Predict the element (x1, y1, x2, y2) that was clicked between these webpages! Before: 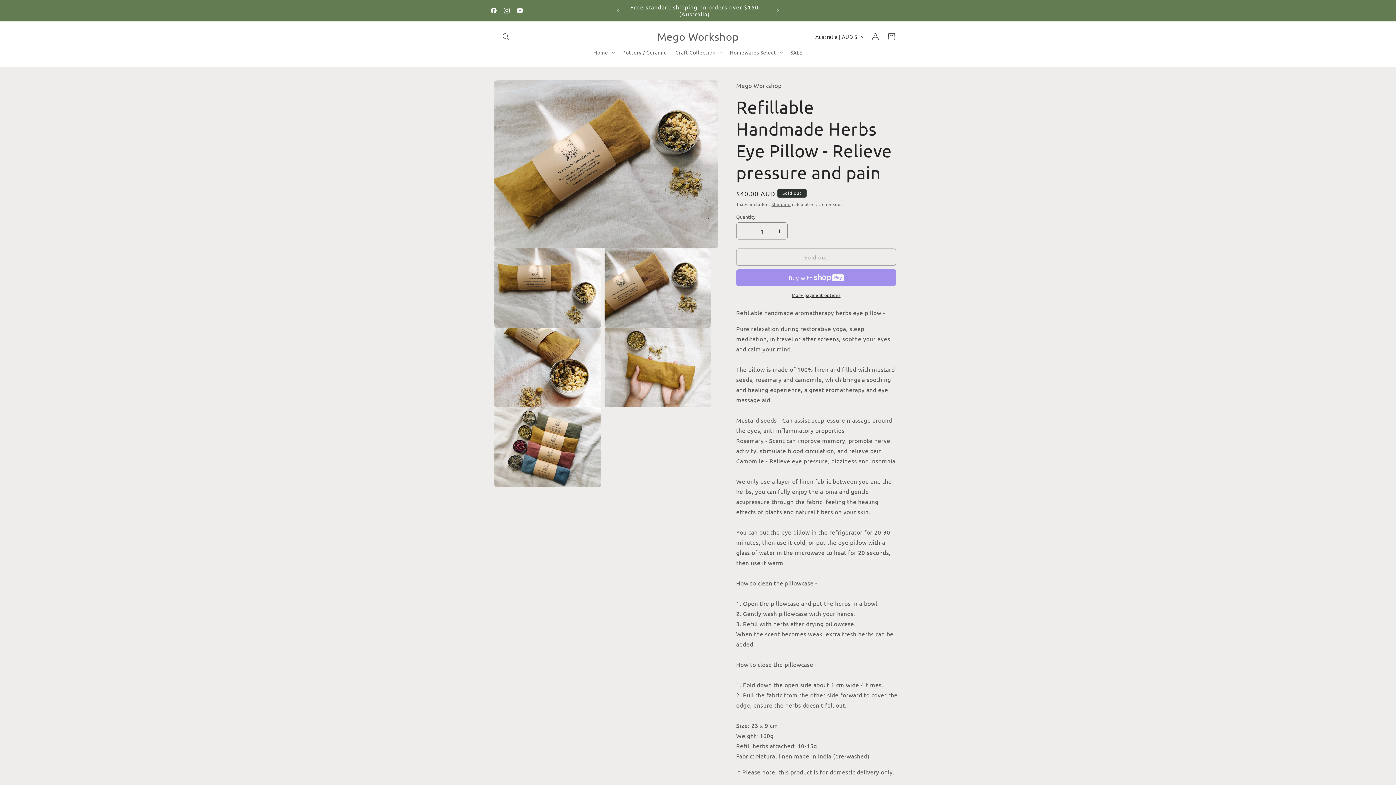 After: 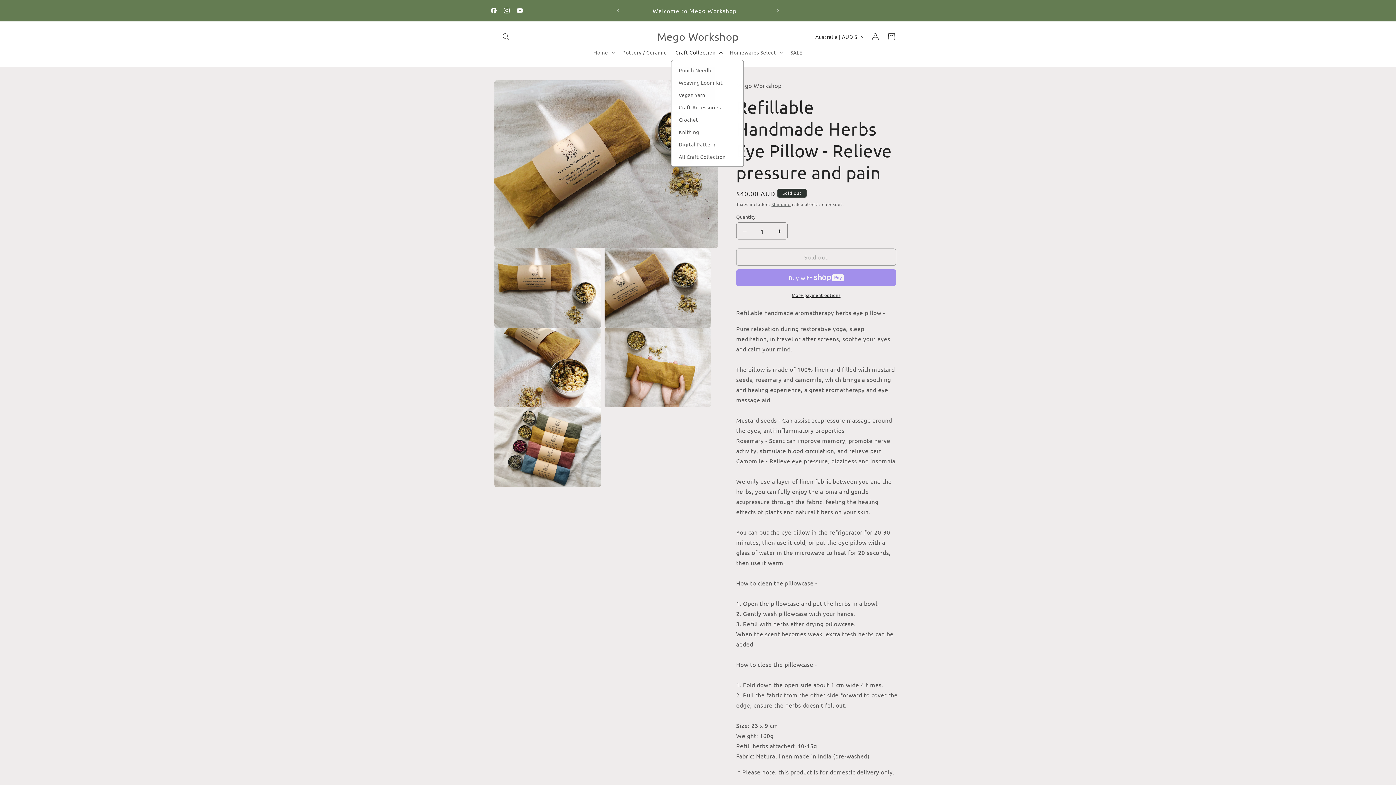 Action: bbox: (671, 44, 725, 60) label: Craft Collection